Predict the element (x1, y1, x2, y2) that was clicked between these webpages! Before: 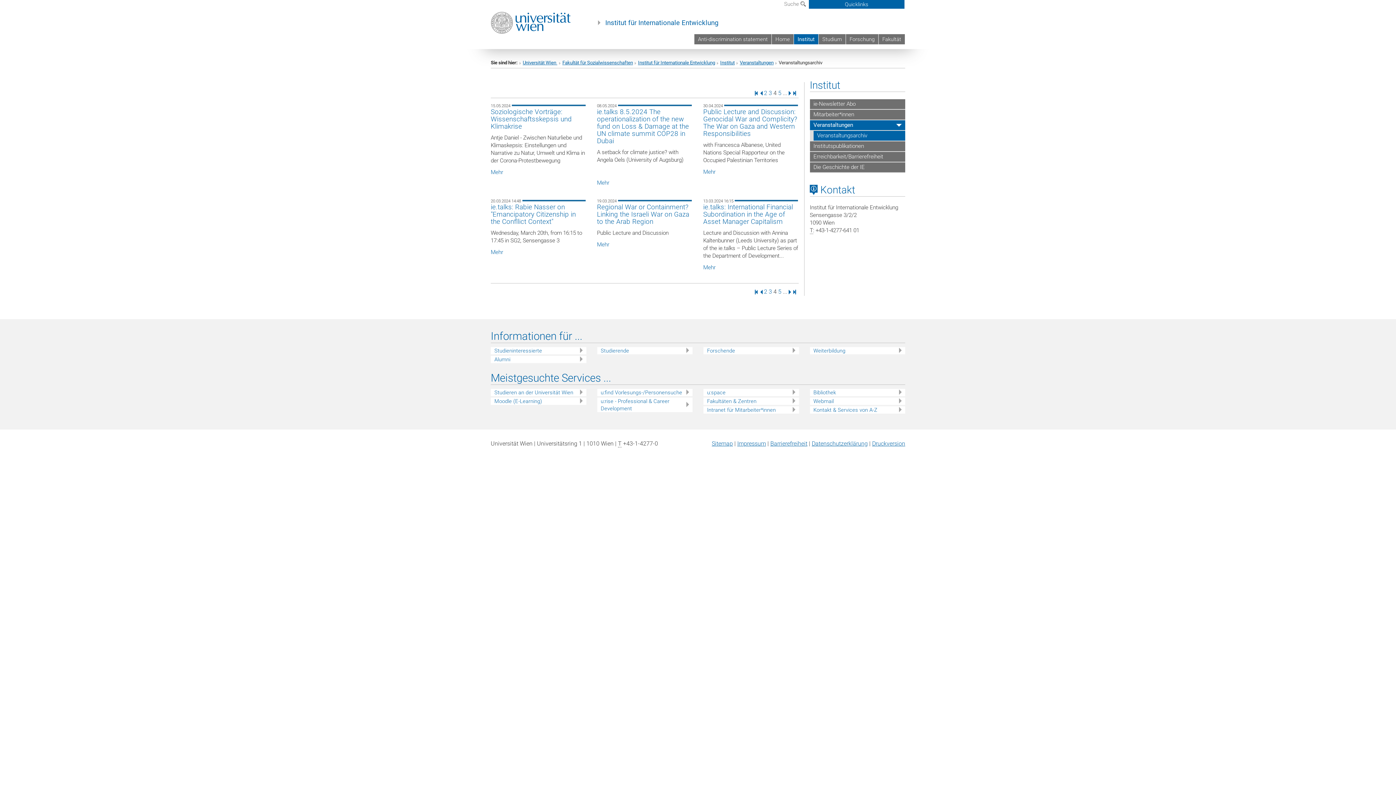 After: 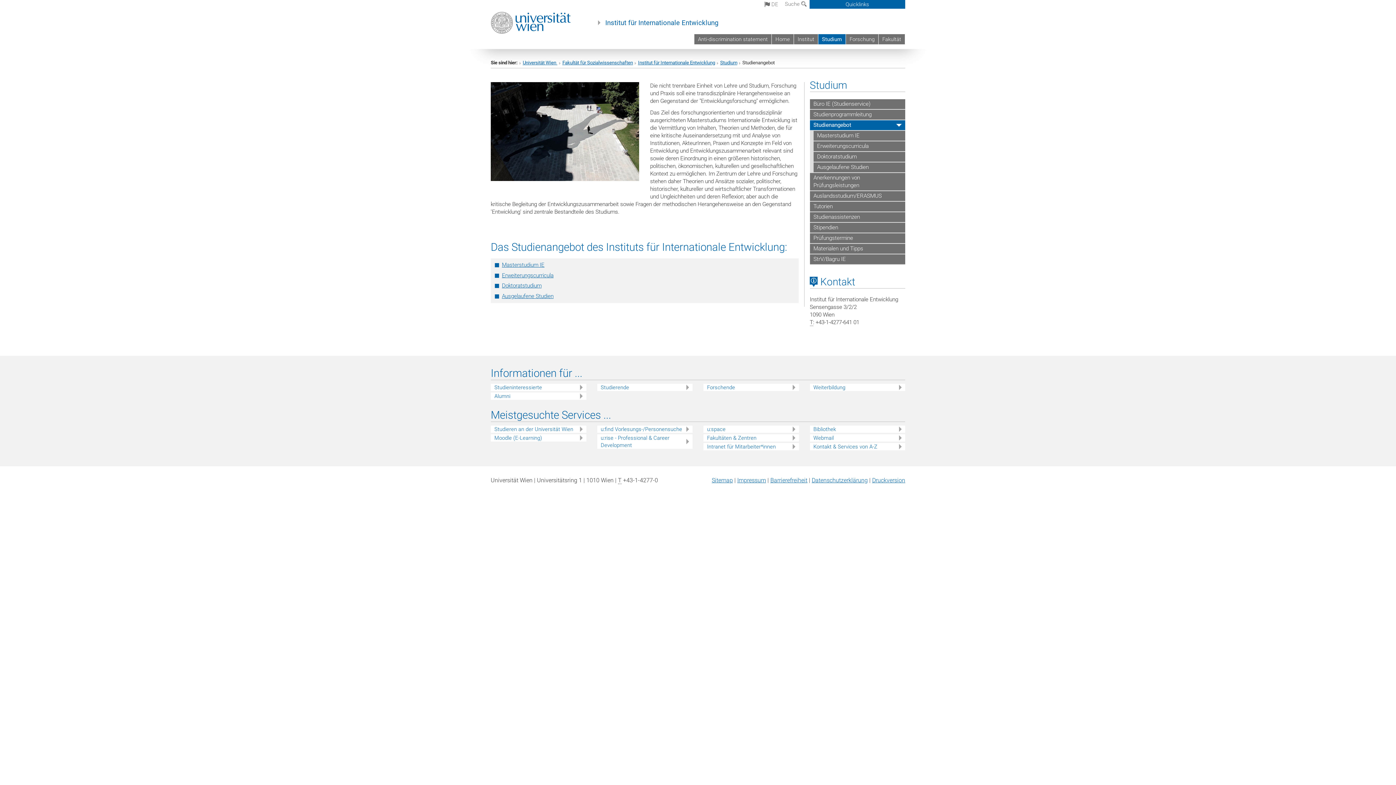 Action: bbox: (818, 34, 845, 44) label: Studium